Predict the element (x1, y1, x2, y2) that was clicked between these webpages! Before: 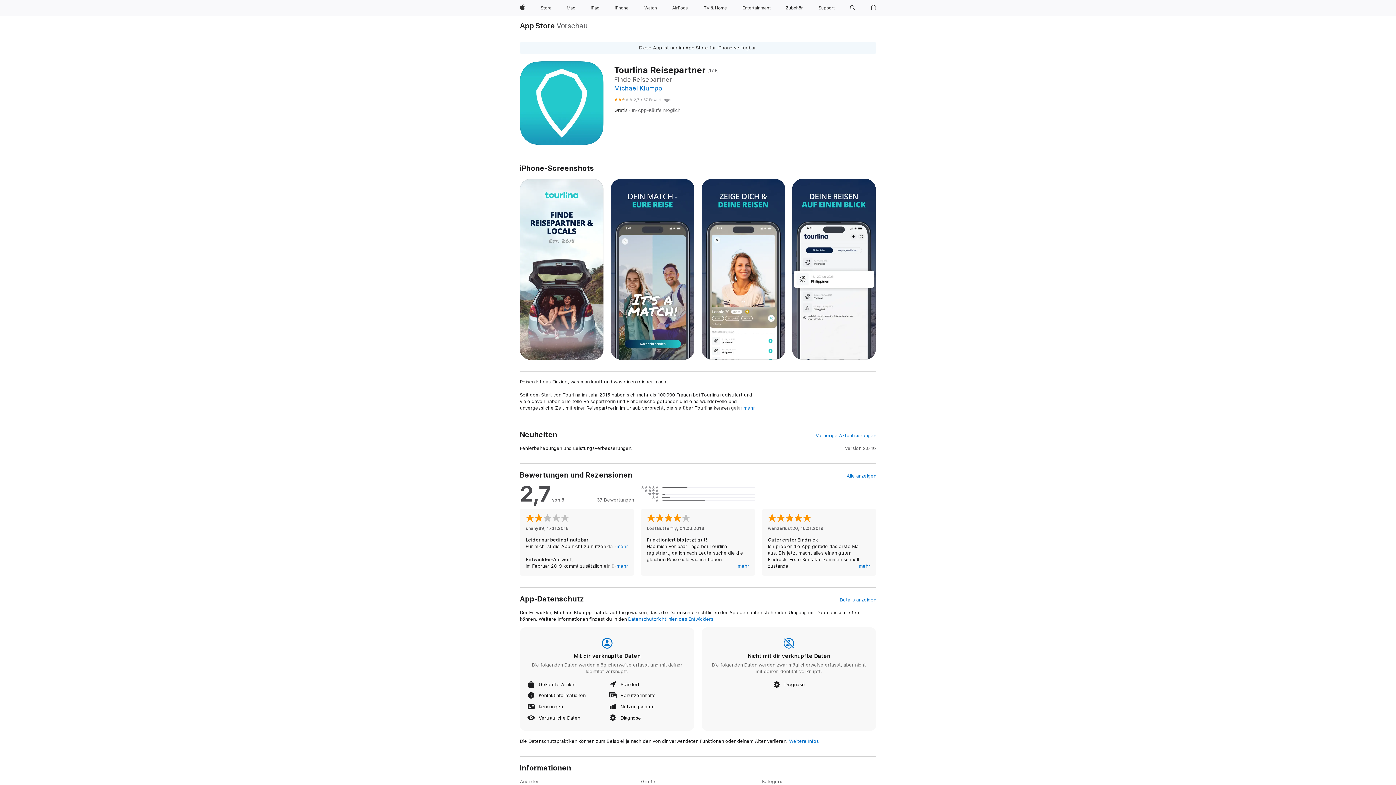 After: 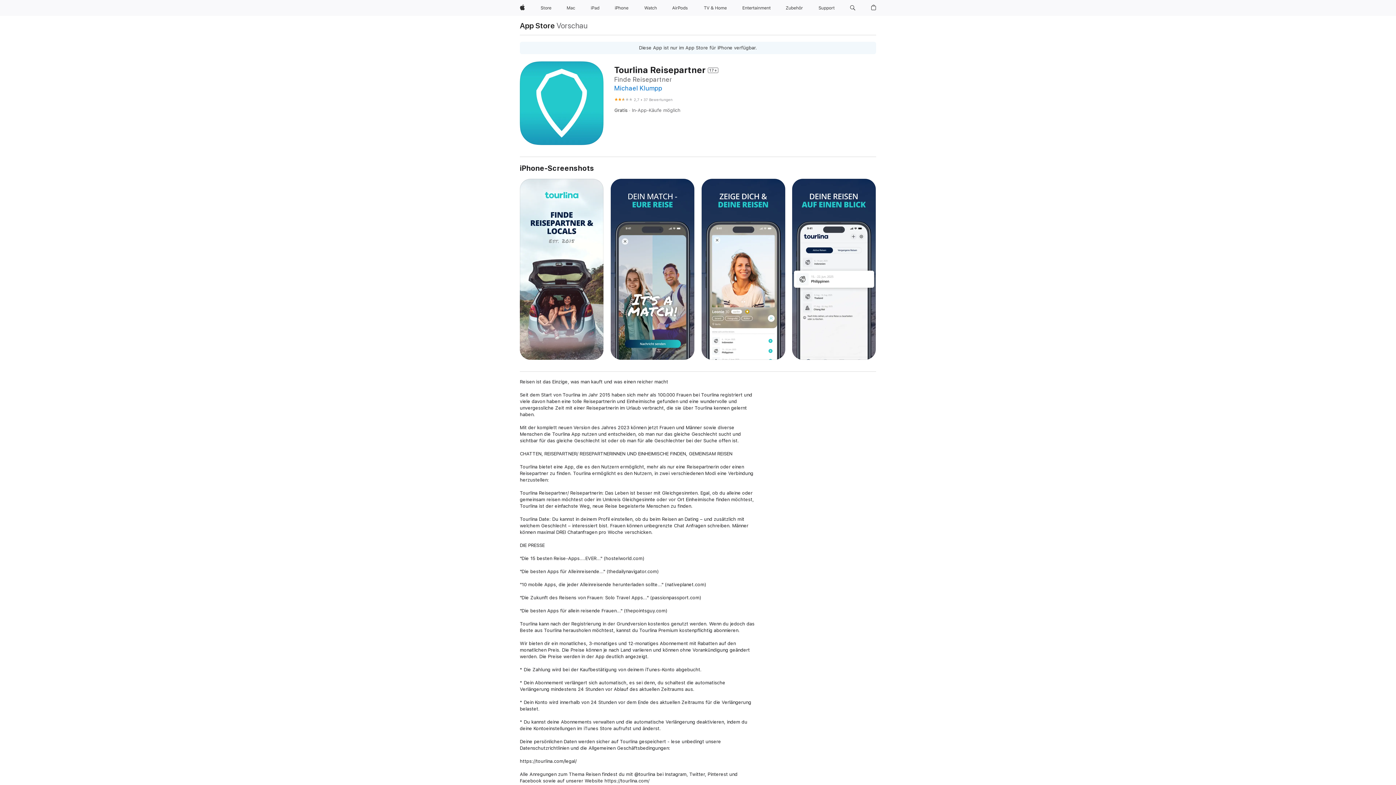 Action: label: mehr bbox: (743, 405, 755, 411)